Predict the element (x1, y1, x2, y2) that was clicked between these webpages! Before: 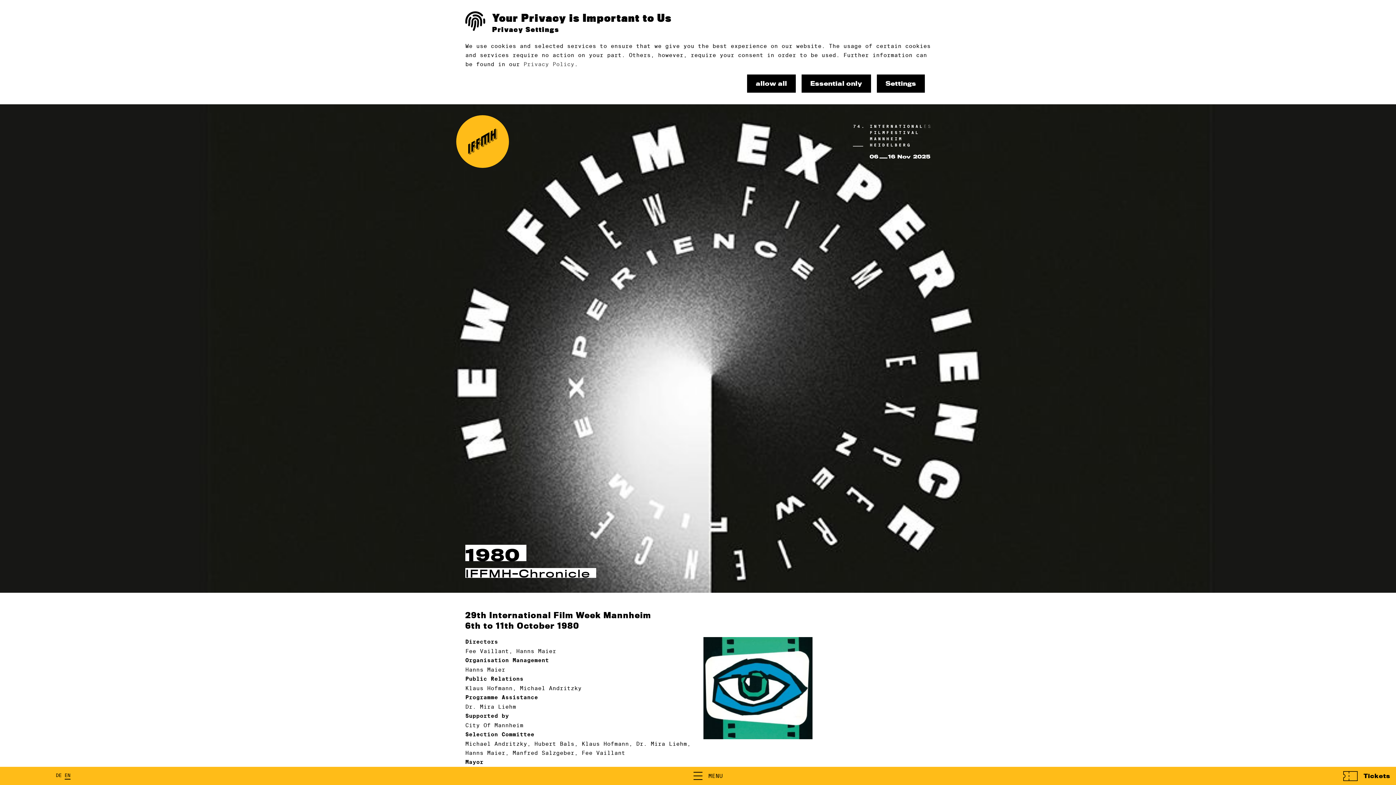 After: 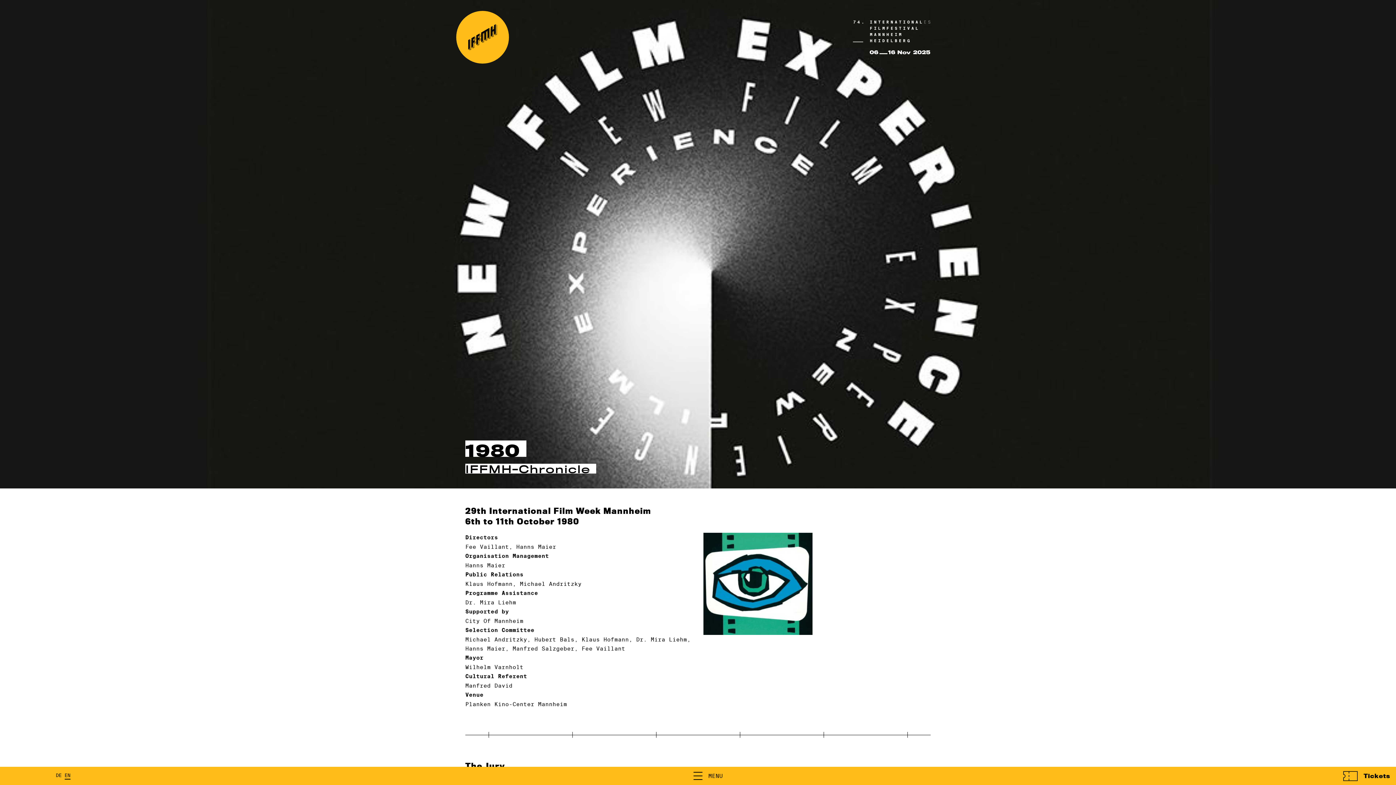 Action: bbox: (801, 74, 871, 92) label: Essential only